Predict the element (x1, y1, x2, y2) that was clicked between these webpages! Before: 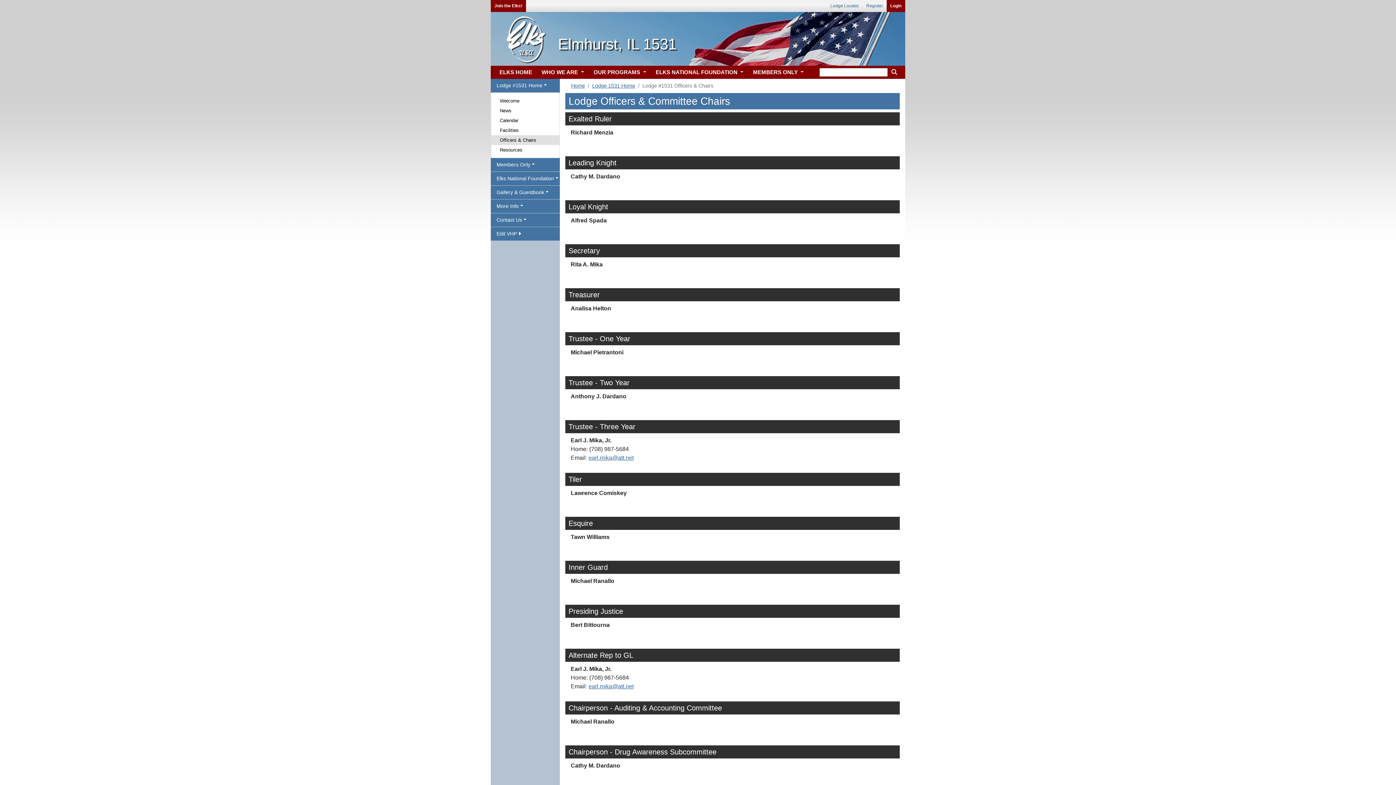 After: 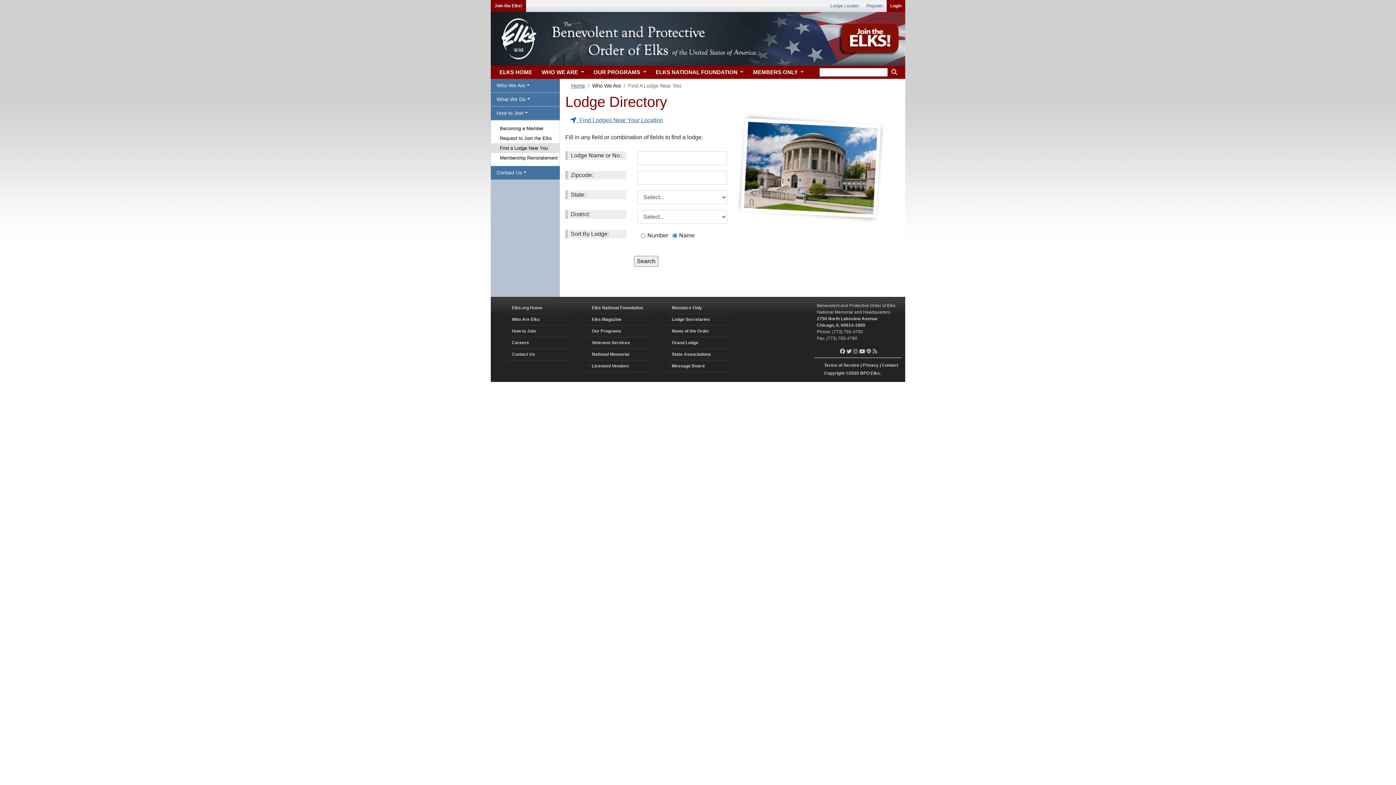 Action: bbox: (826, 0, 862, 12) label: Lodge Locator